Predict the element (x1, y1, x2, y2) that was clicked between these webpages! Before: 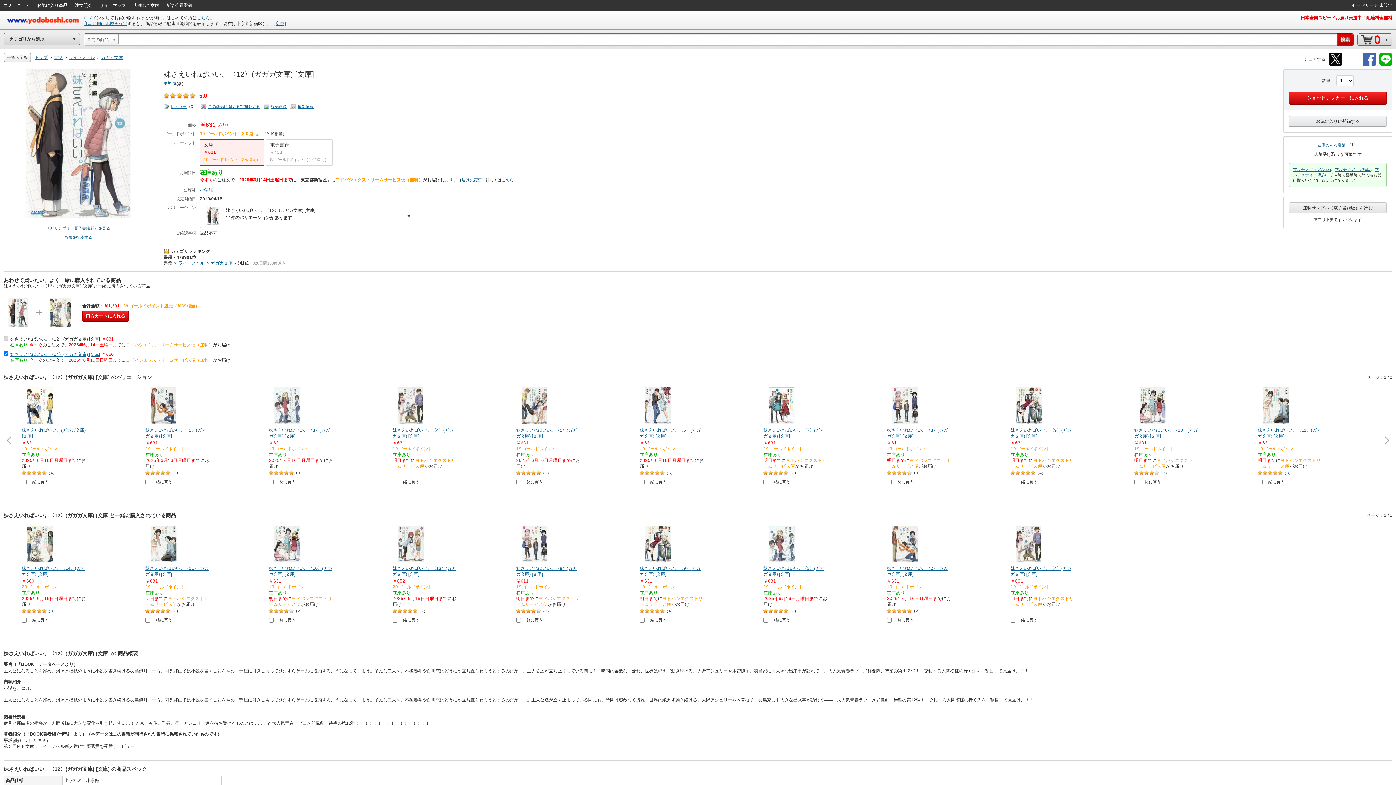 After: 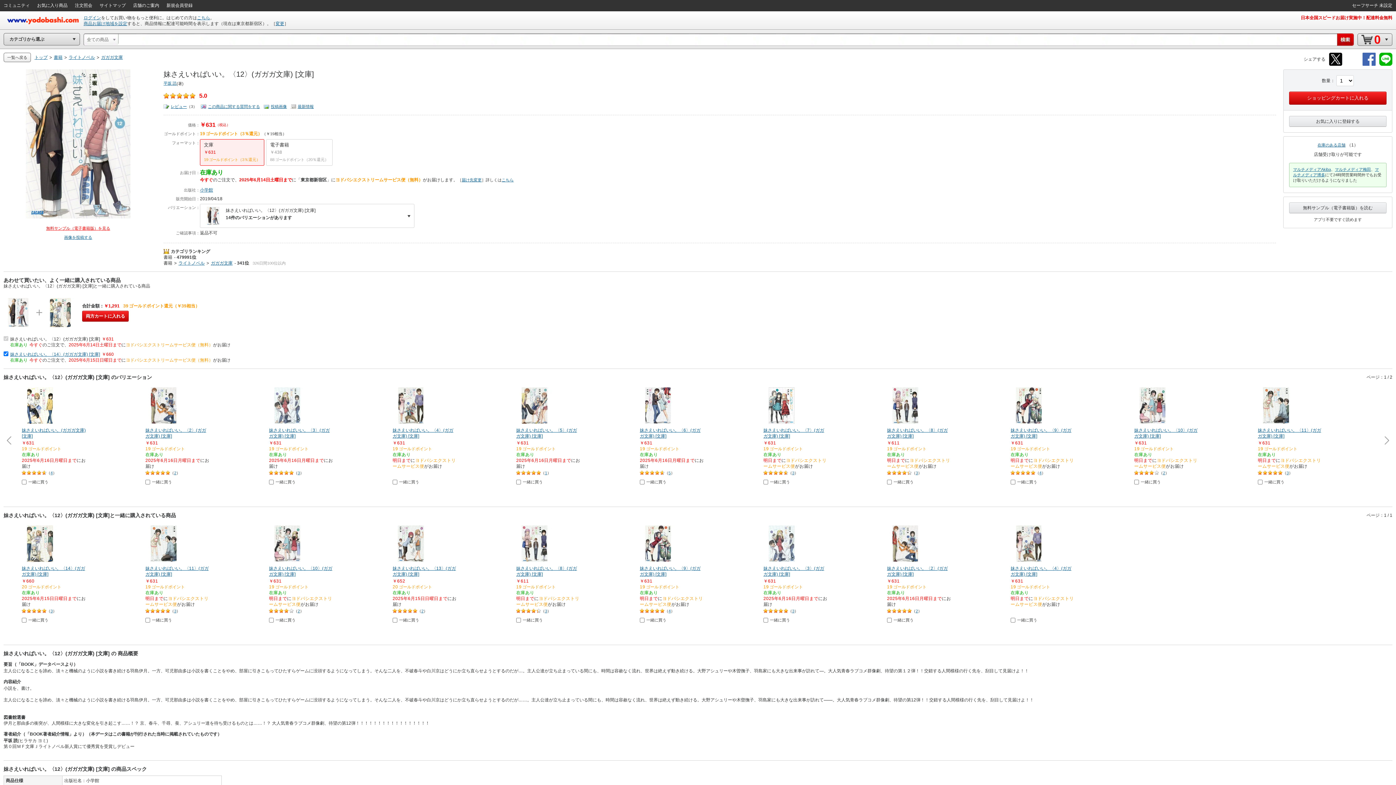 Action: label: 無料サンプル（電子書籍版）を見る bbox: (46, 226, 110, 230)